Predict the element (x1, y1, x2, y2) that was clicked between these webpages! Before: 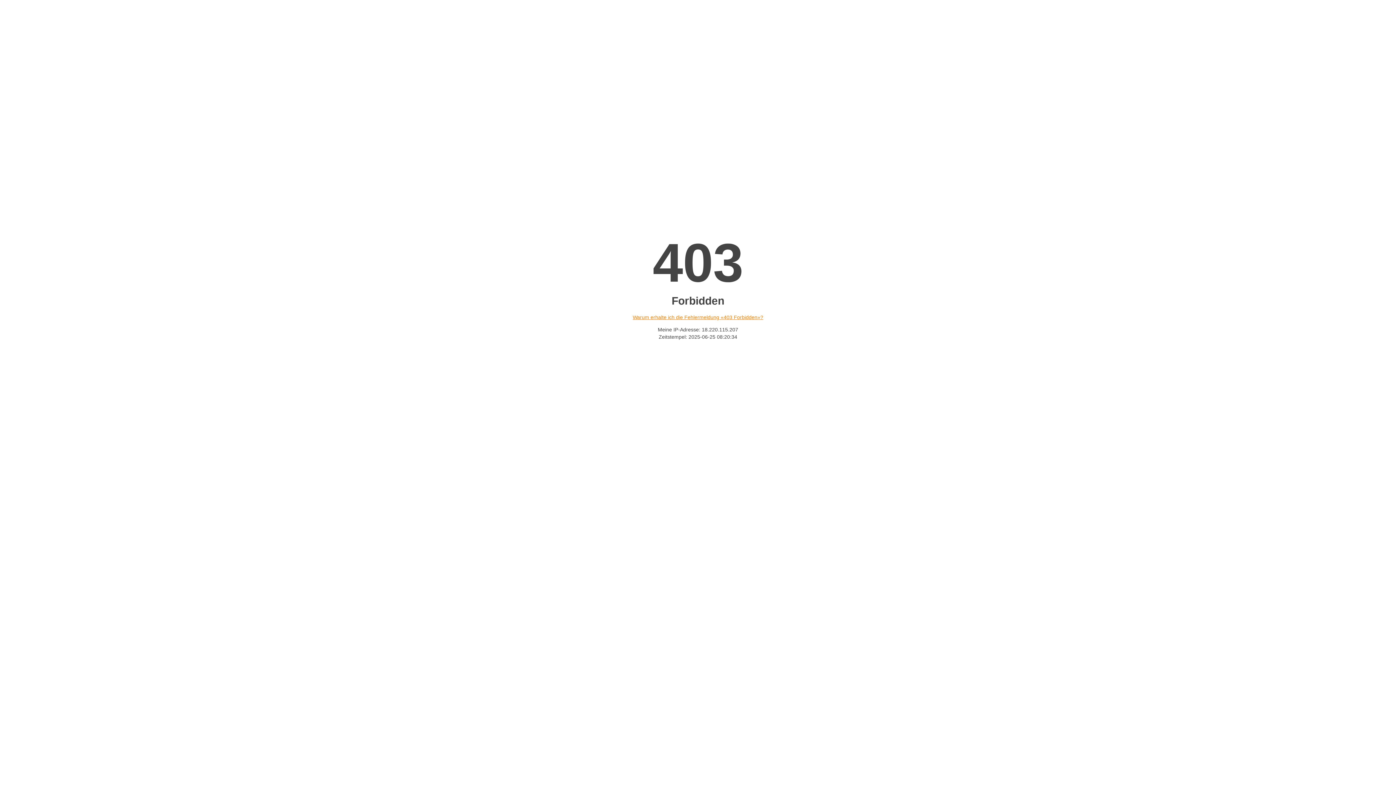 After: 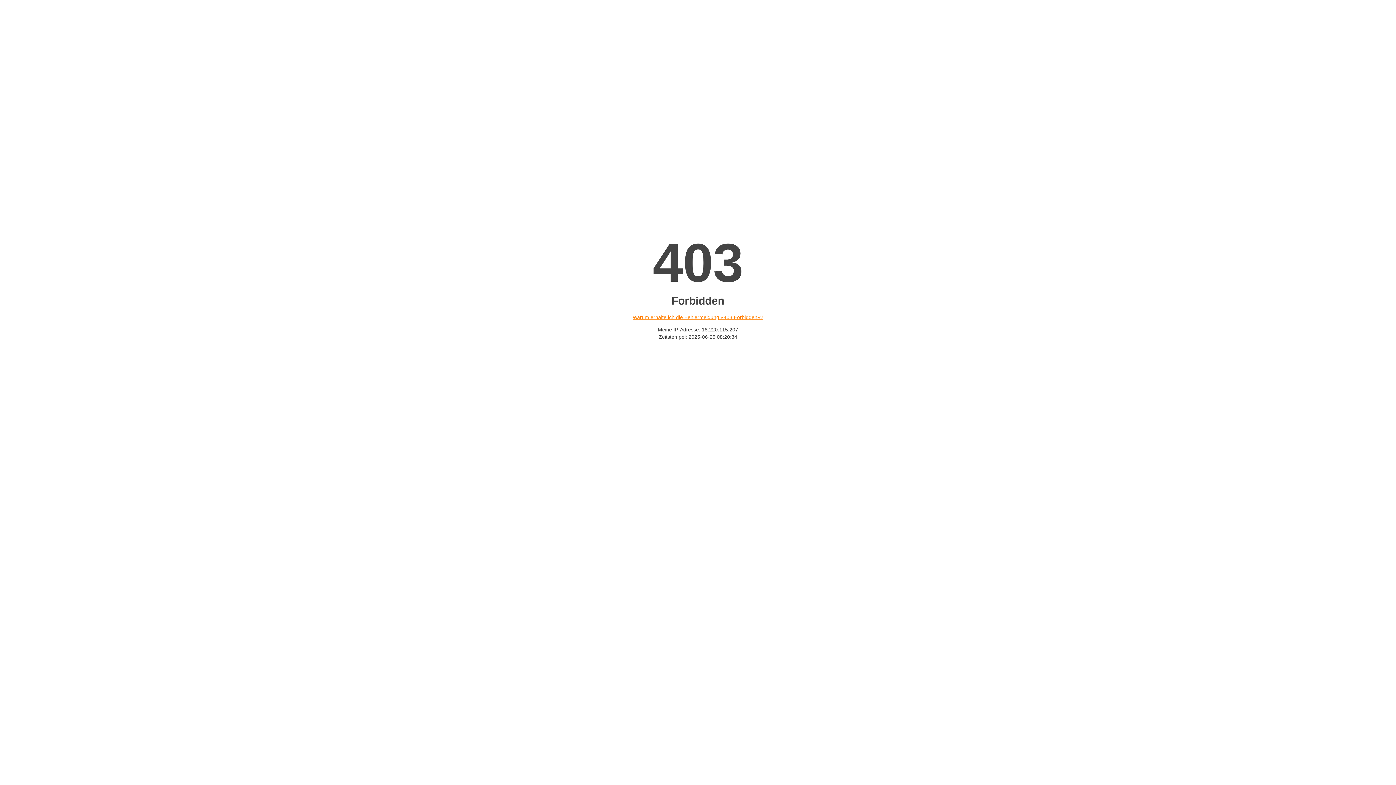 Action: label: Warum erhalte ich die Fehlermeldung «403 Forbidden»? bbox: (632, 314, 763, 320)